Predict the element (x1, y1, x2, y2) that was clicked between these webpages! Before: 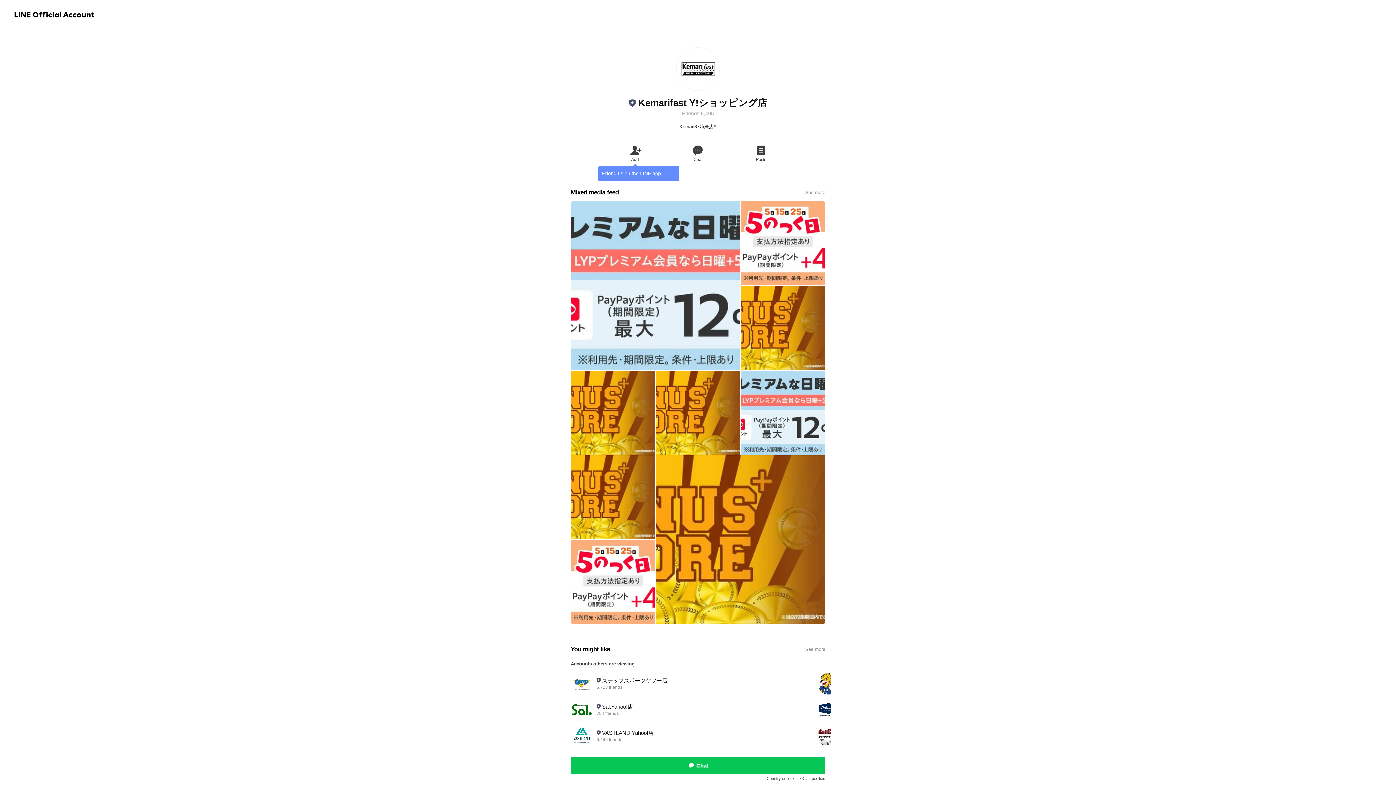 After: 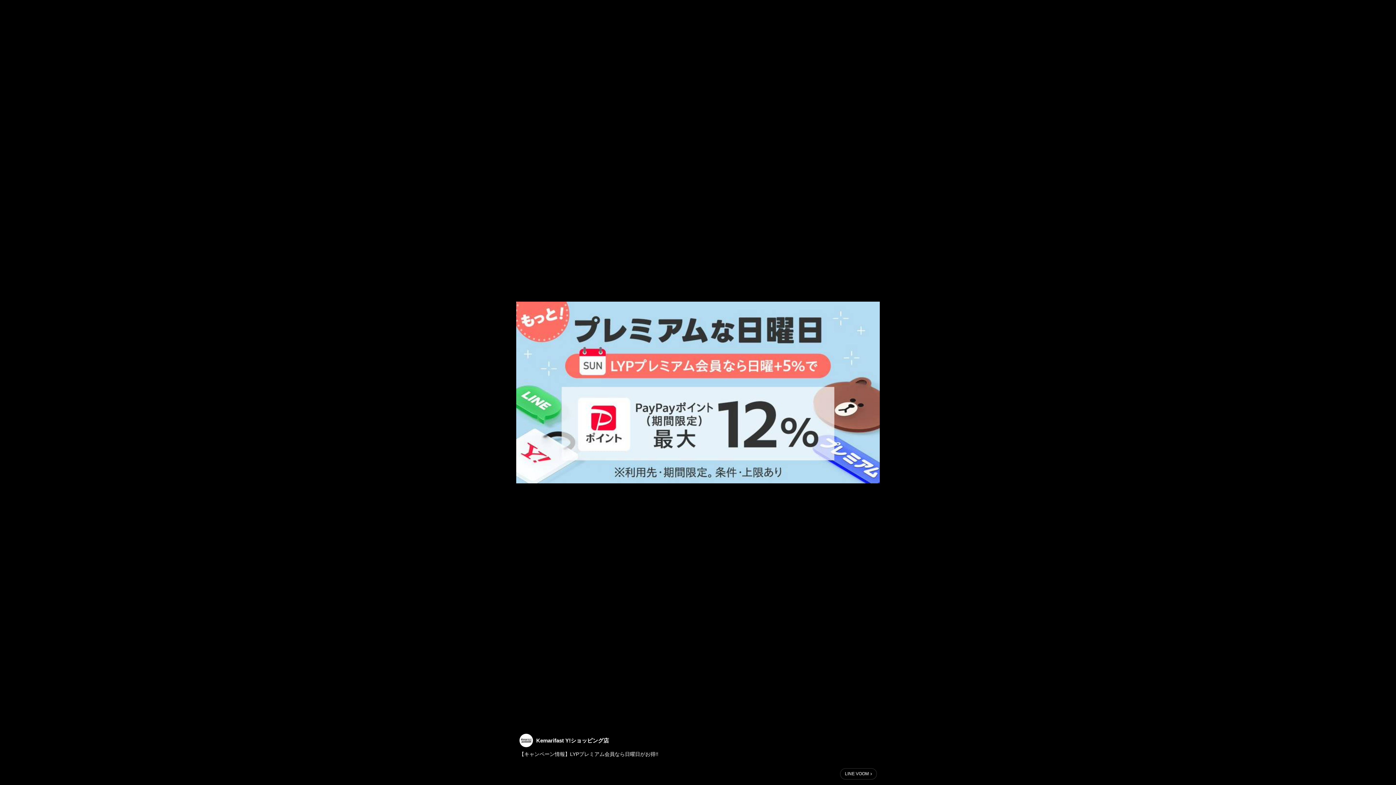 Action: bbox: (740, 370, 825, 454)